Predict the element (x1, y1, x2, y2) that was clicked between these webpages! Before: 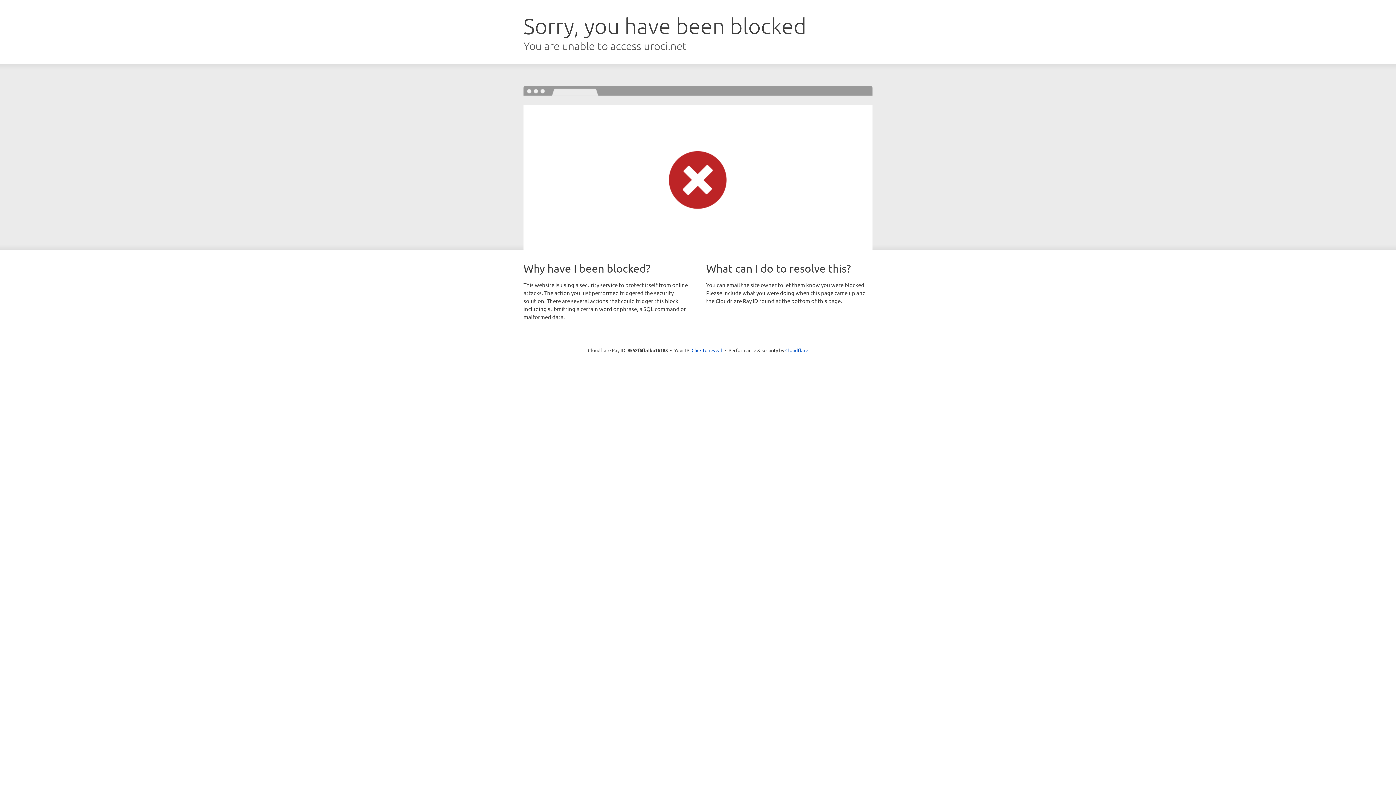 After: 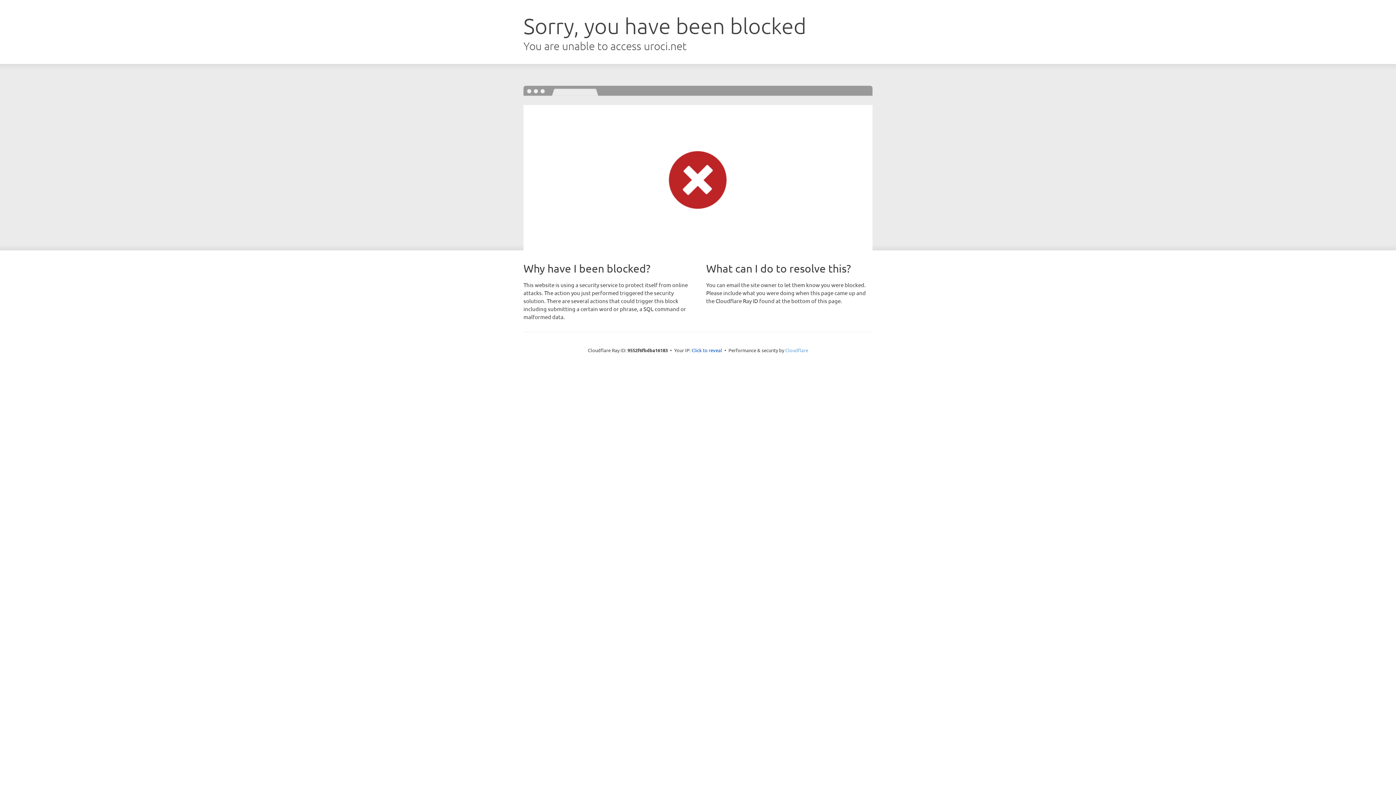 Action: label: Cloudflare bbox: (785, 347, 808, 353)